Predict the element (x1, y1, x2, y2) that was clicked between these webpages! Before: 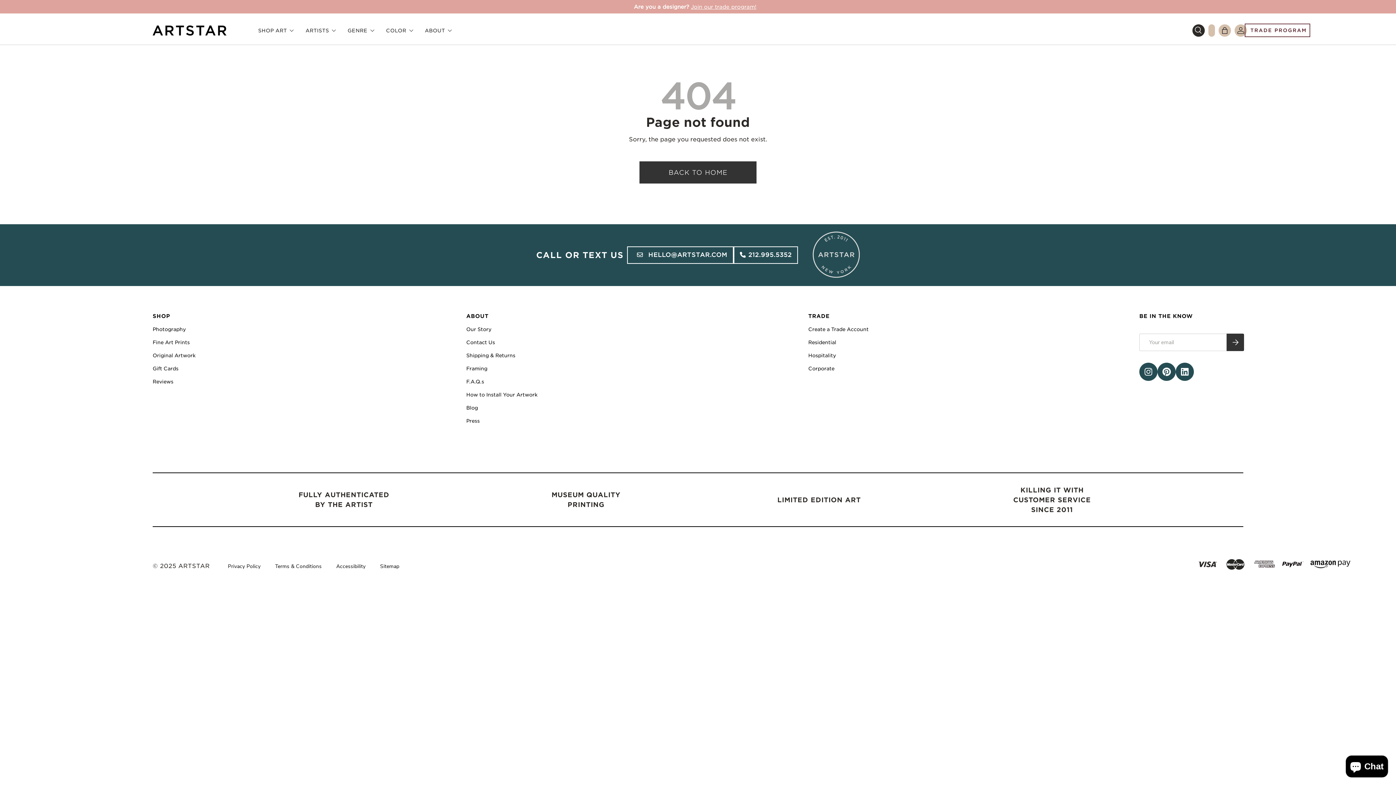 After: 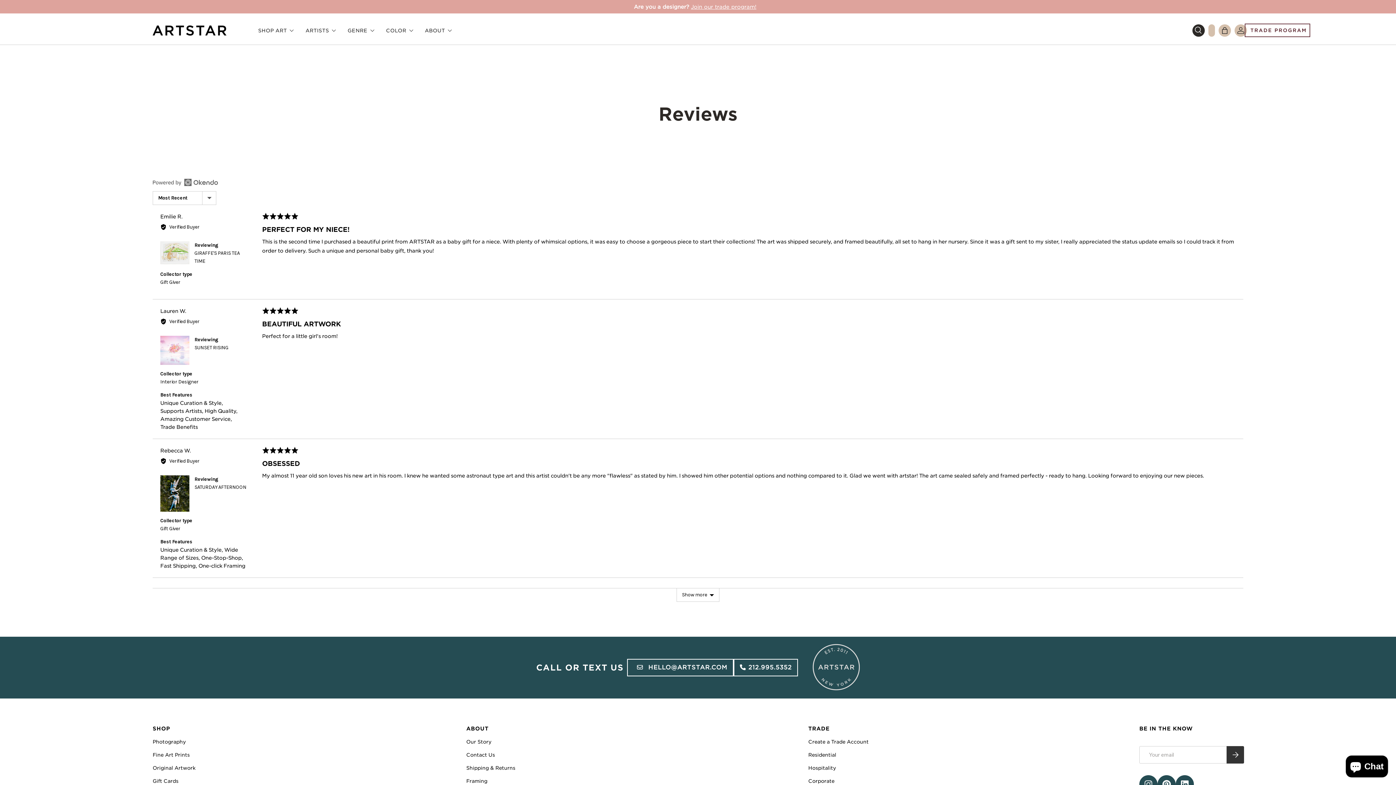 Action: label: Reviews bbox: (152, 379, 173, 384)